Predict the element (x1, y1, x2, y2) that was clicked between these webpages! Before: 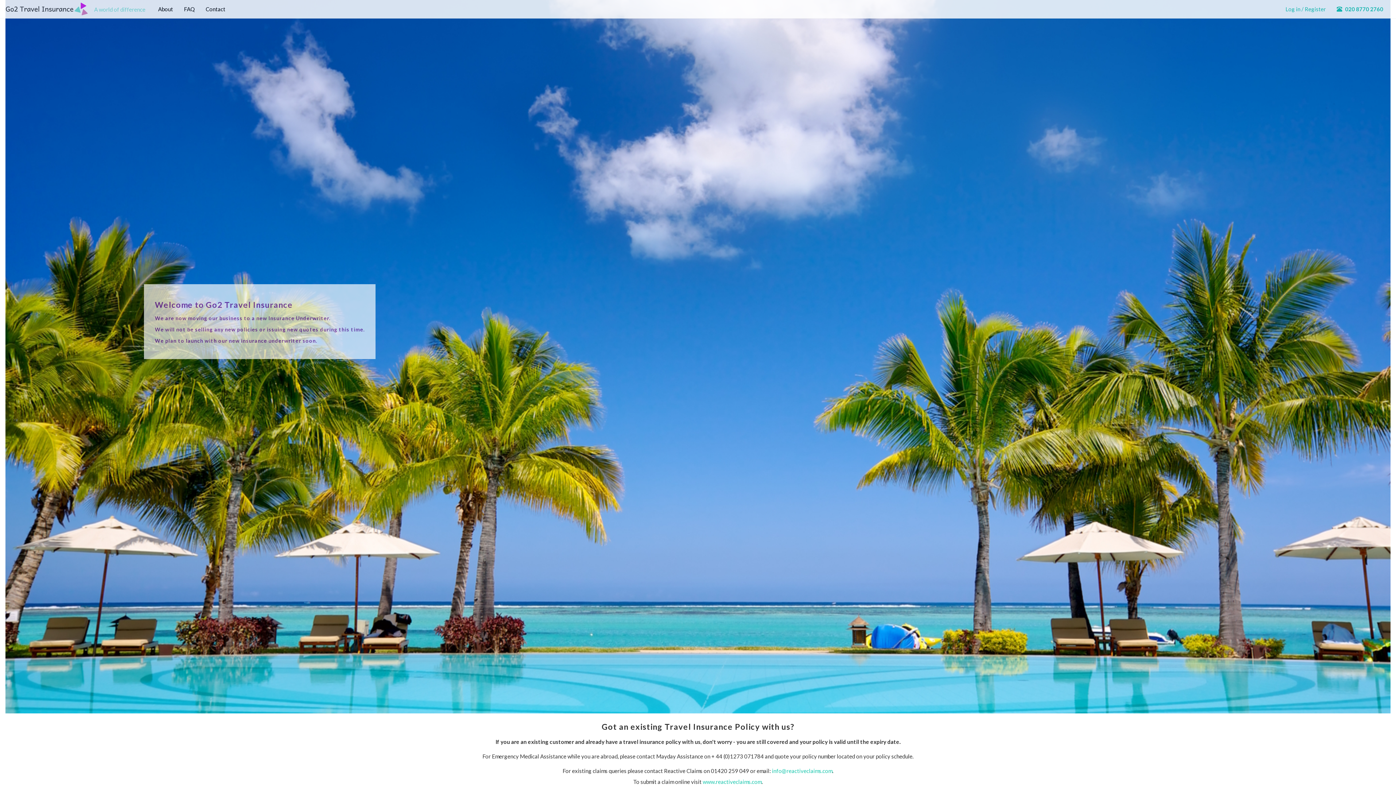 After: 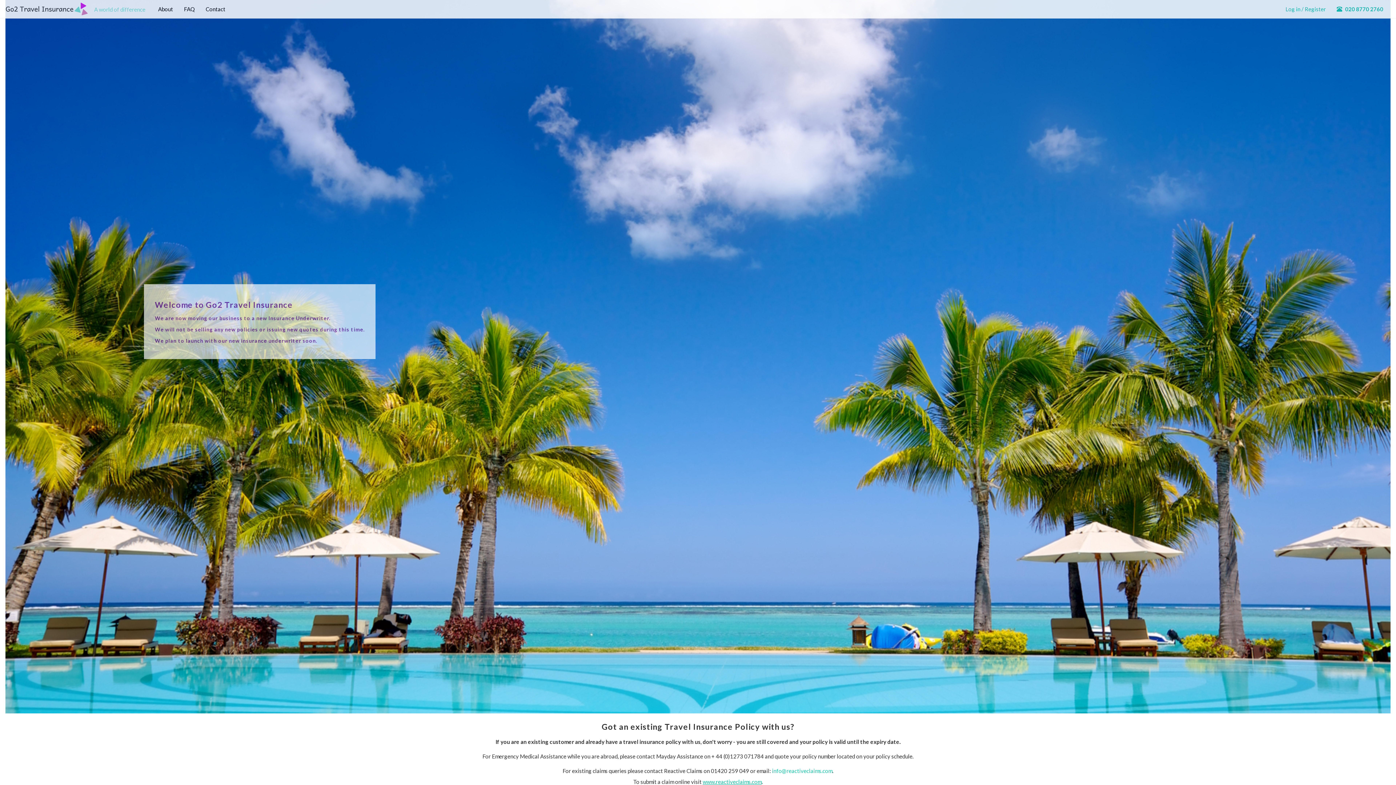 Action: bbox: (702, 779, 761, 785) label: www.reactiveclaims.com